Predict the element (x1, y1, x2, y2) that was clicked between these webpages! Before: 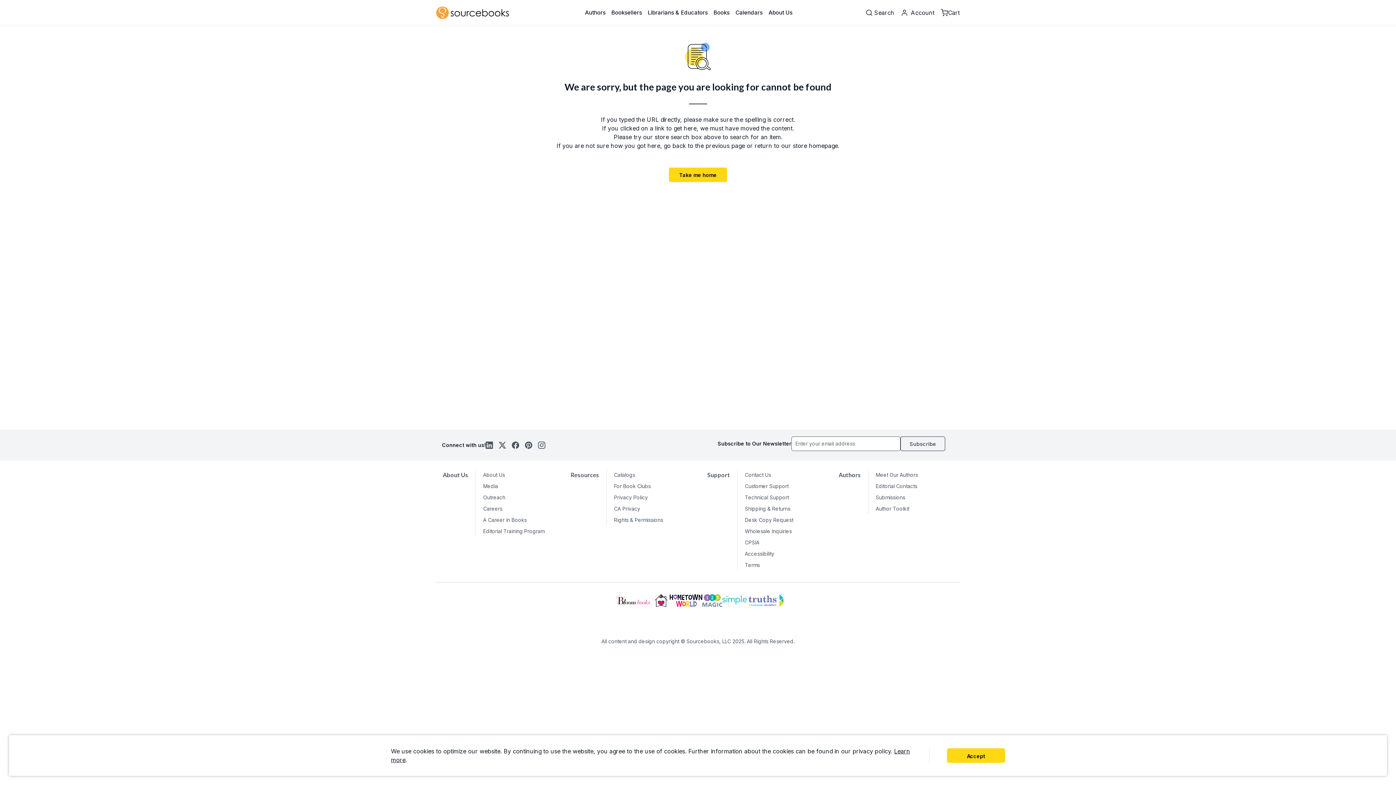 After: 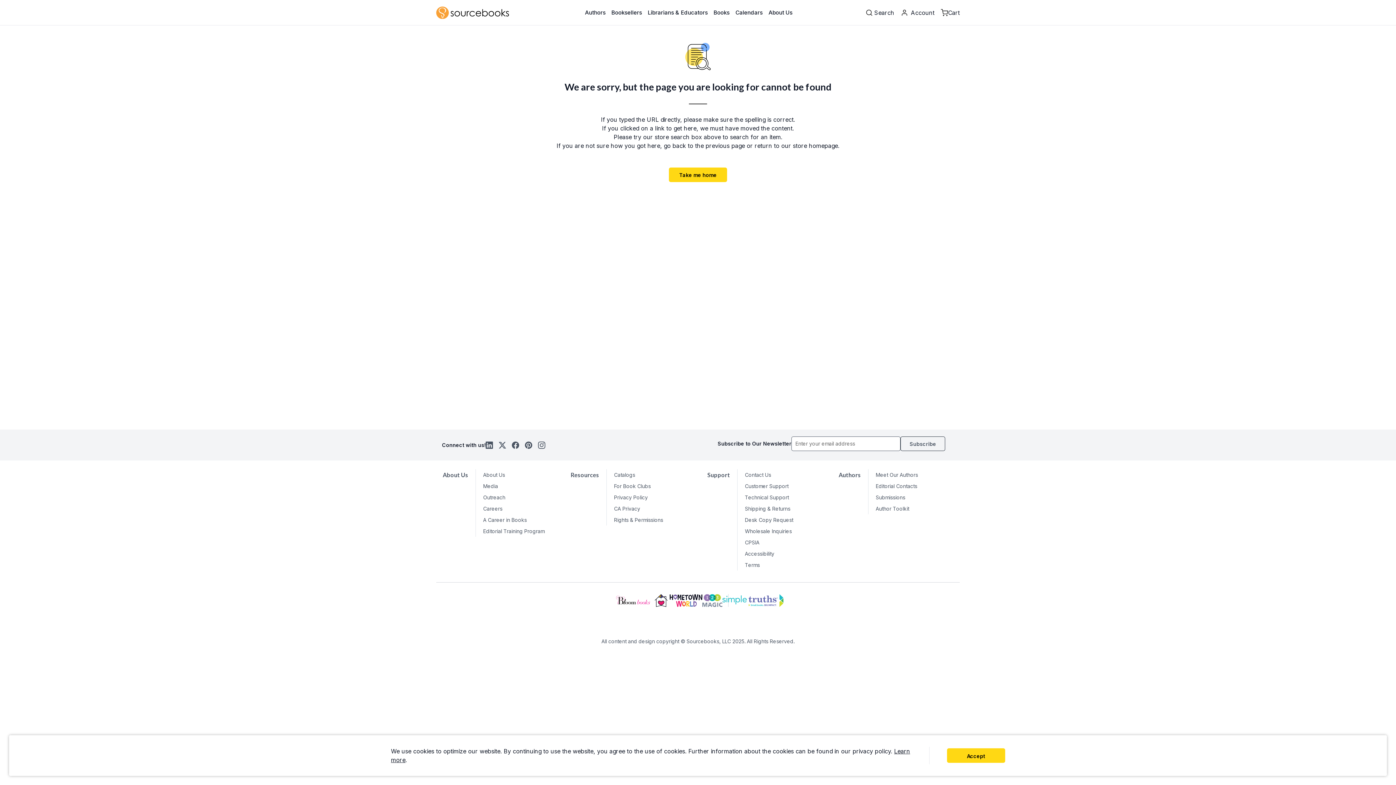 Action: label: Hometown World bbox: (655, 594, 702, 607)